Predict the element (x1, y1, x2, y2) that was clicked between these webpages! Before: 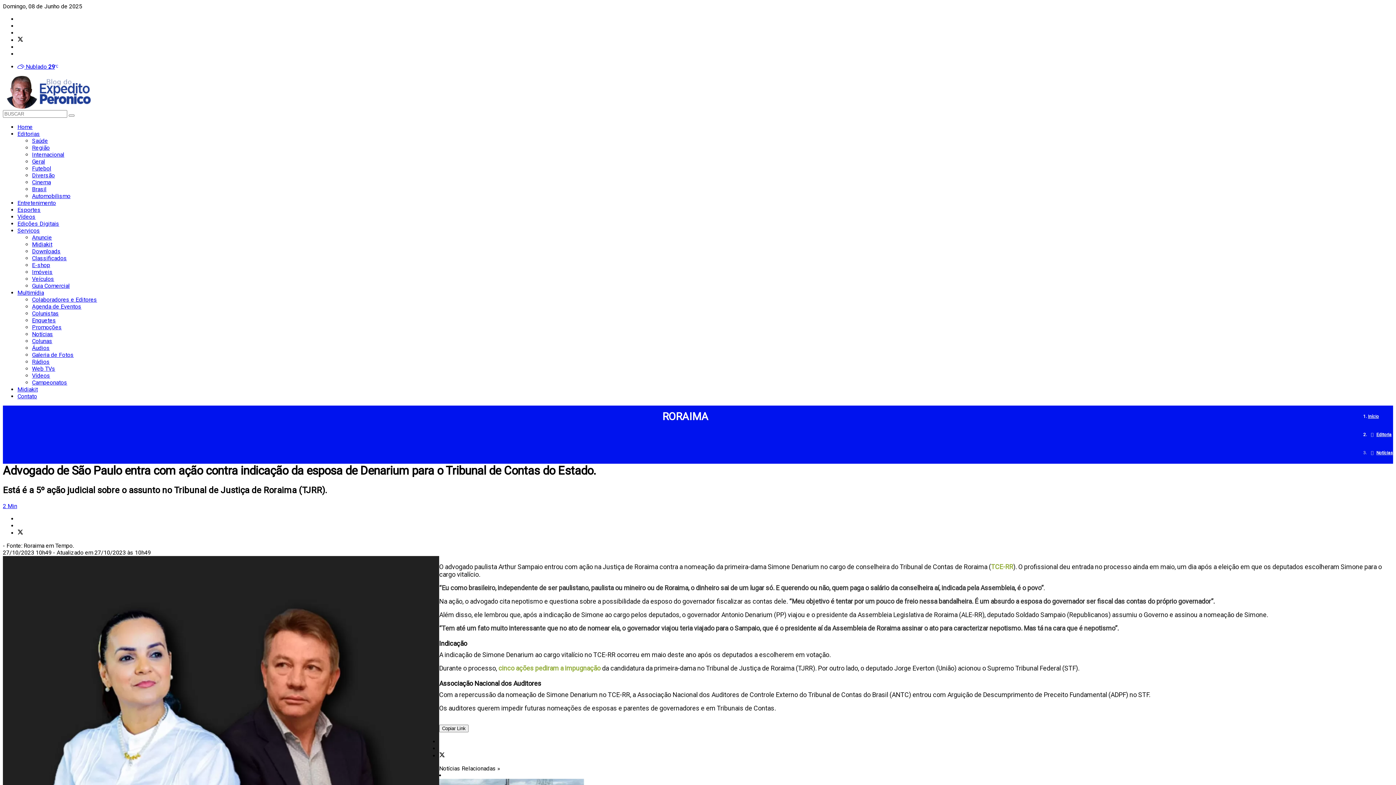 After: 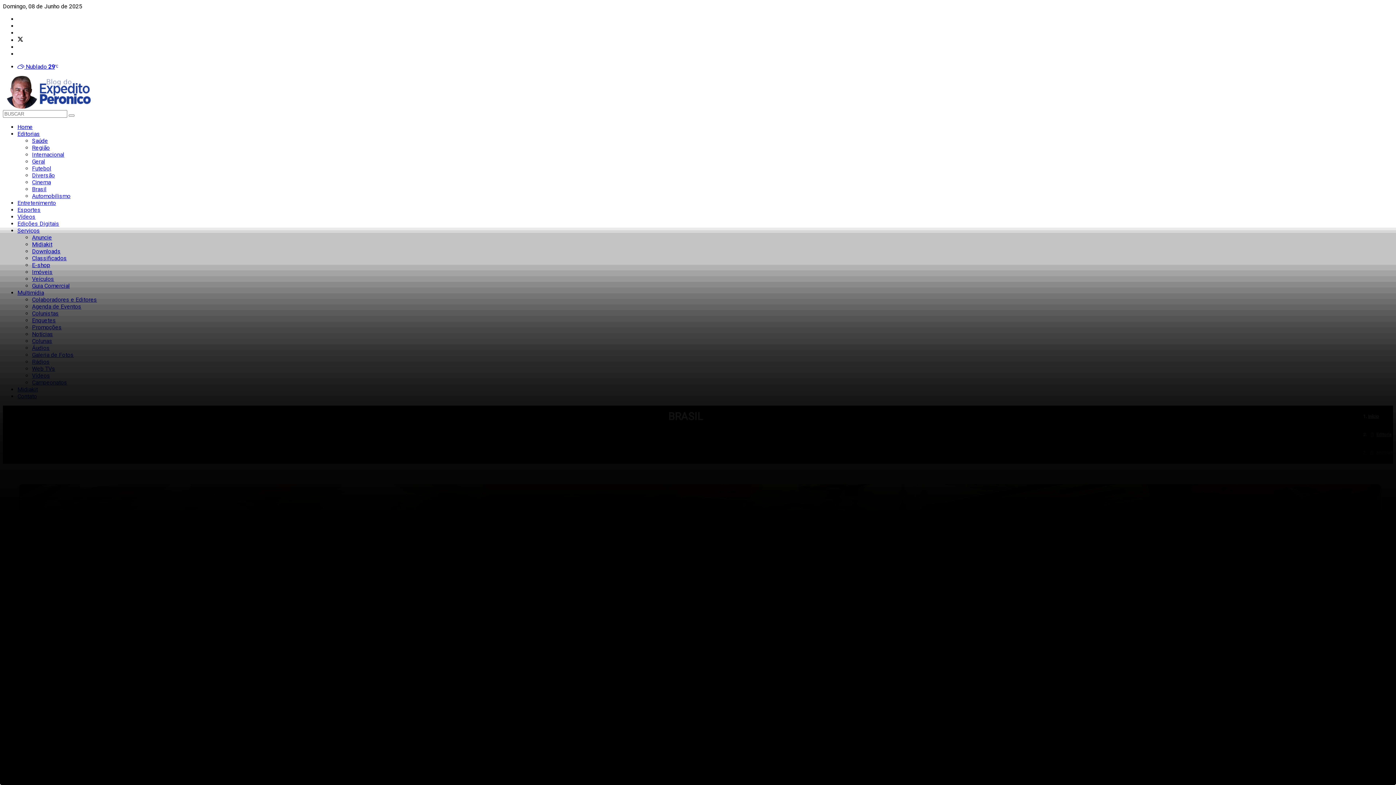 Action: bbox: (32, 185, 46, 192) label: Brasil